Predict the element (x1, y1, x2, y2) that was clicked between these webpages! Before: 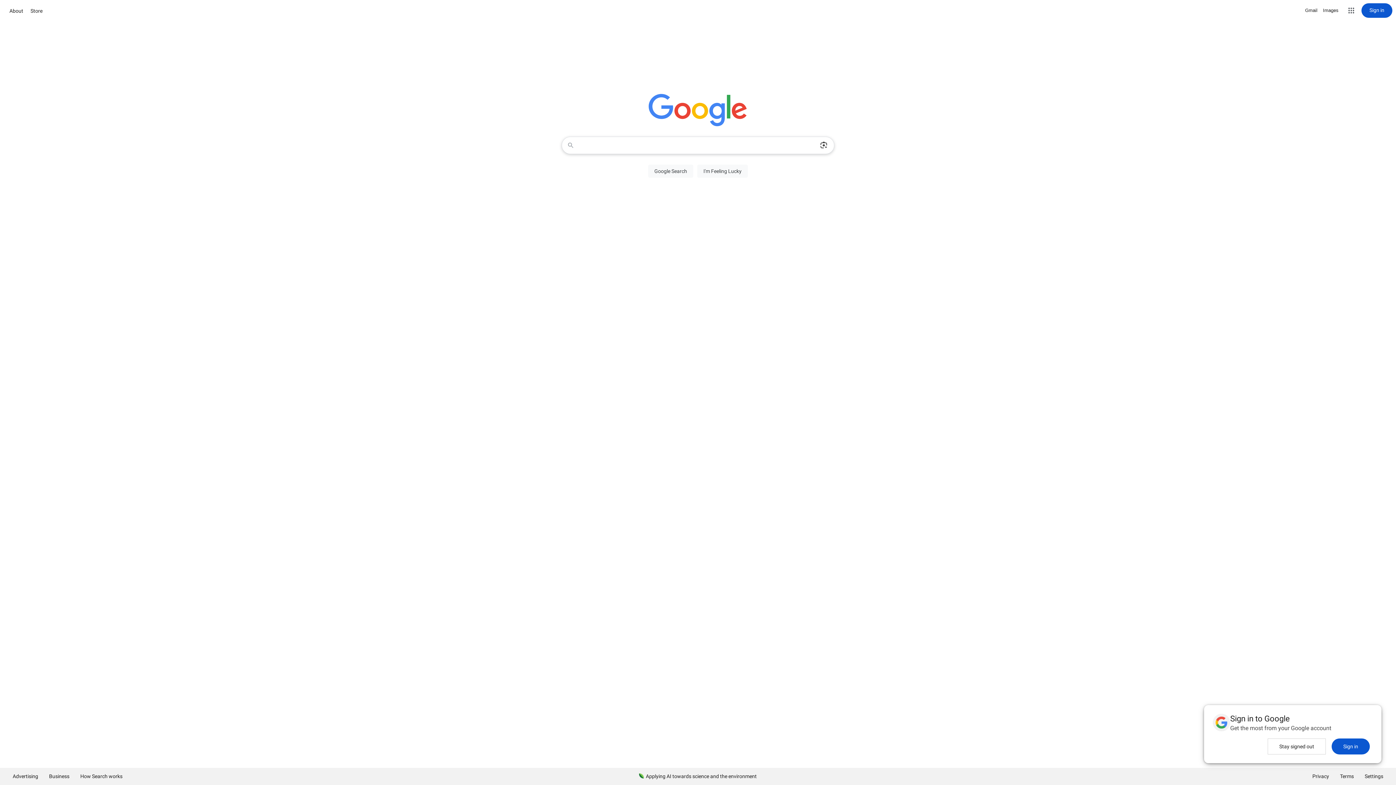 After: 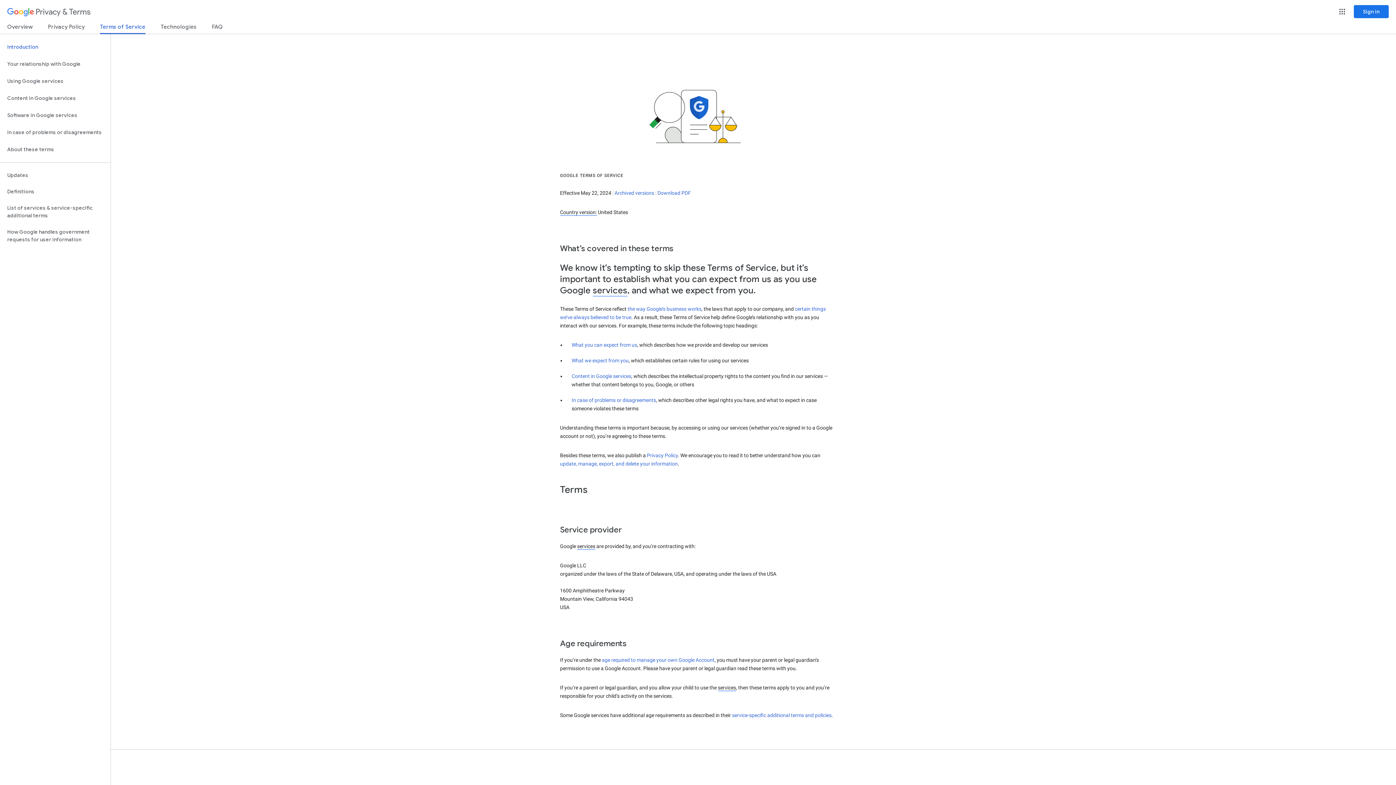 Action: bbox: (1334, 768, 1359, 785) label: Terms